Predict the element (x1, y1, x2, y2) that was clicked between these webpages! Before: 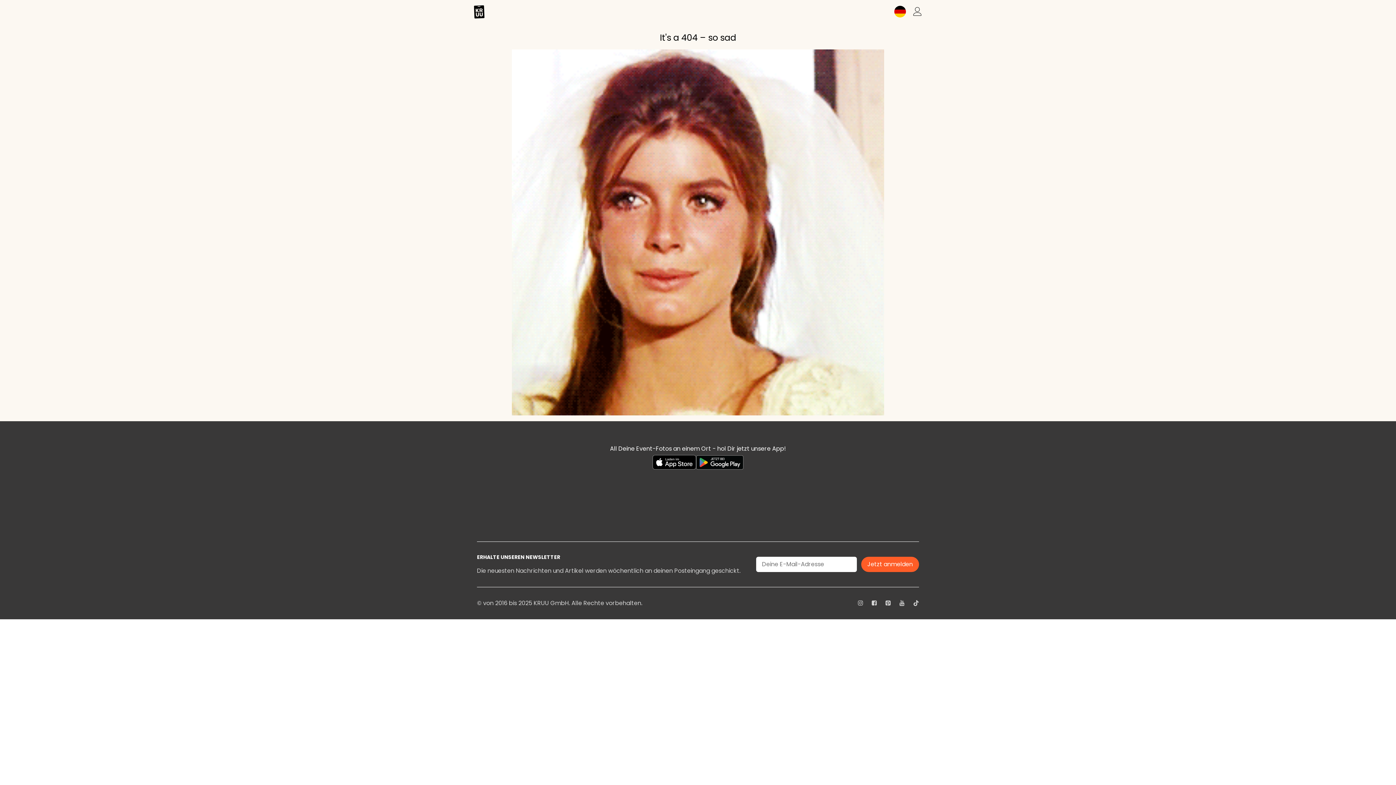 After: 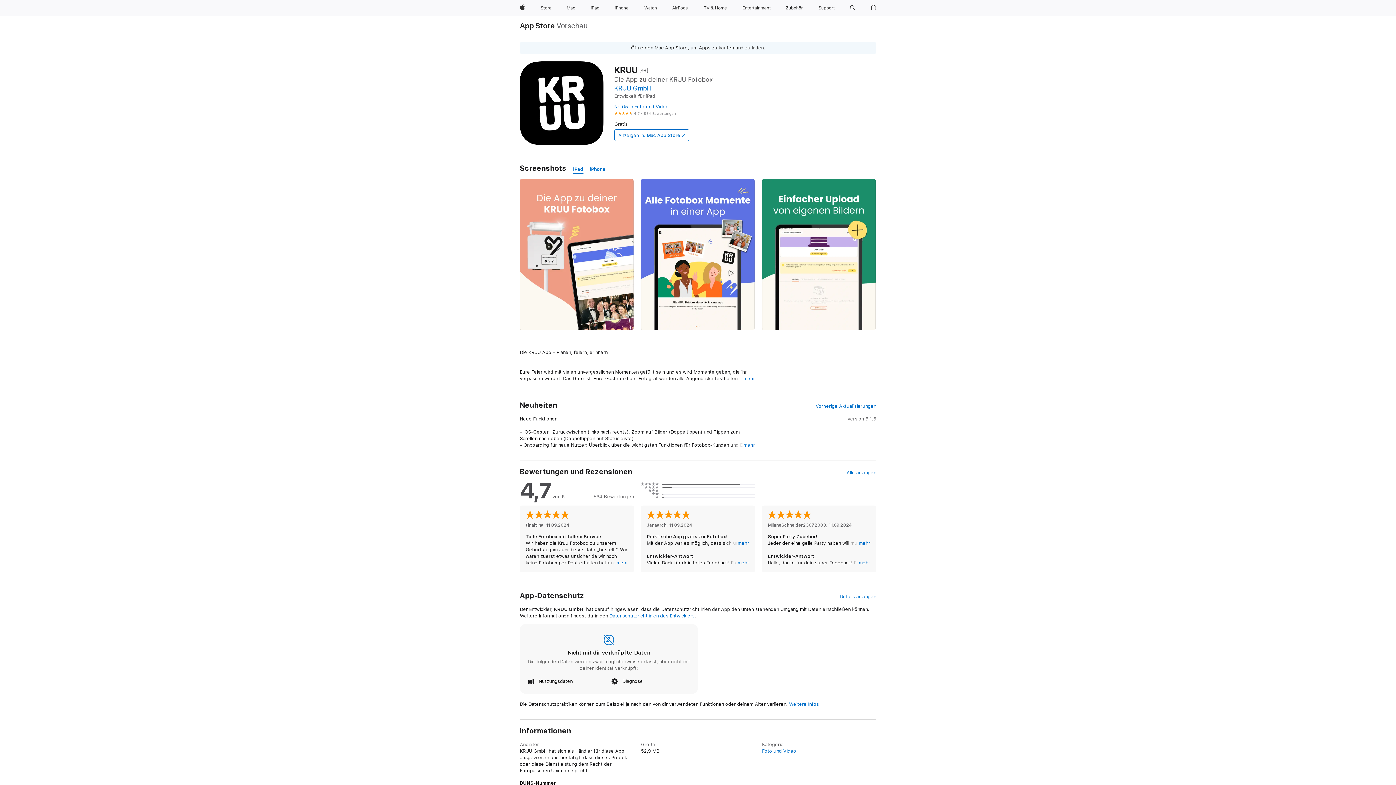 Action: bbox: (652, 455, 696, 469)